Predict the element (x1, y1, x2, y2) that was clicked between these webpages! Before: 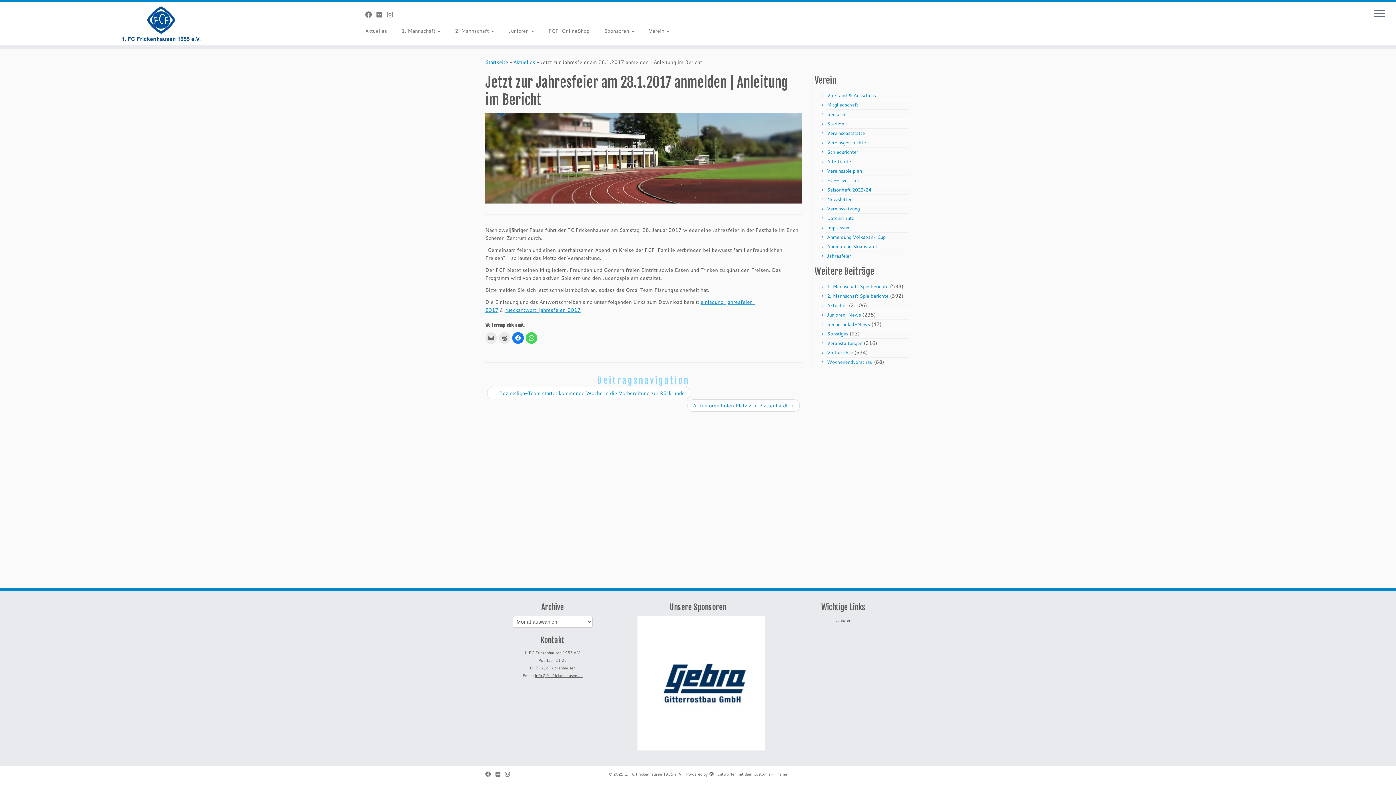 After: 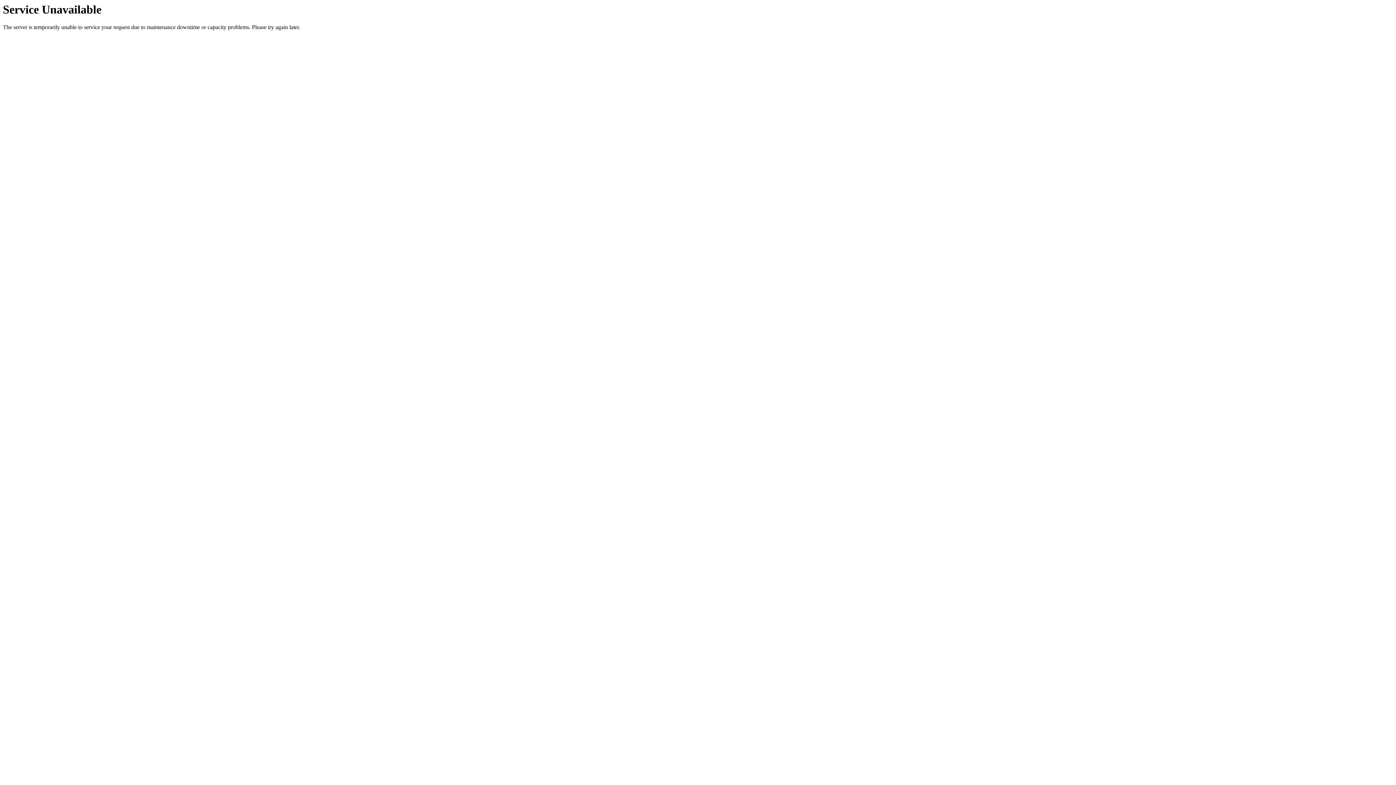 Action: label: Anmeldung Volksbank Cup bbox: (827, 233, 885, 240)